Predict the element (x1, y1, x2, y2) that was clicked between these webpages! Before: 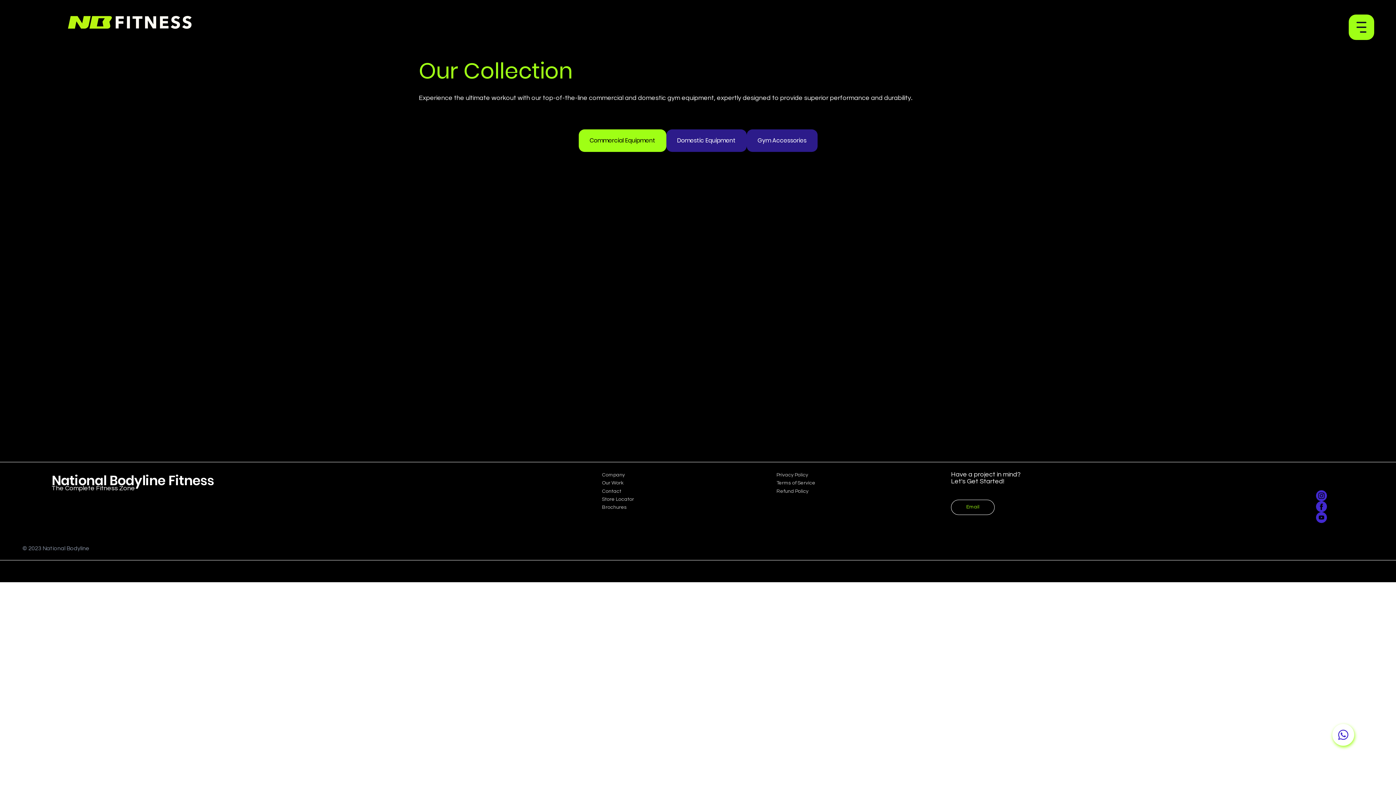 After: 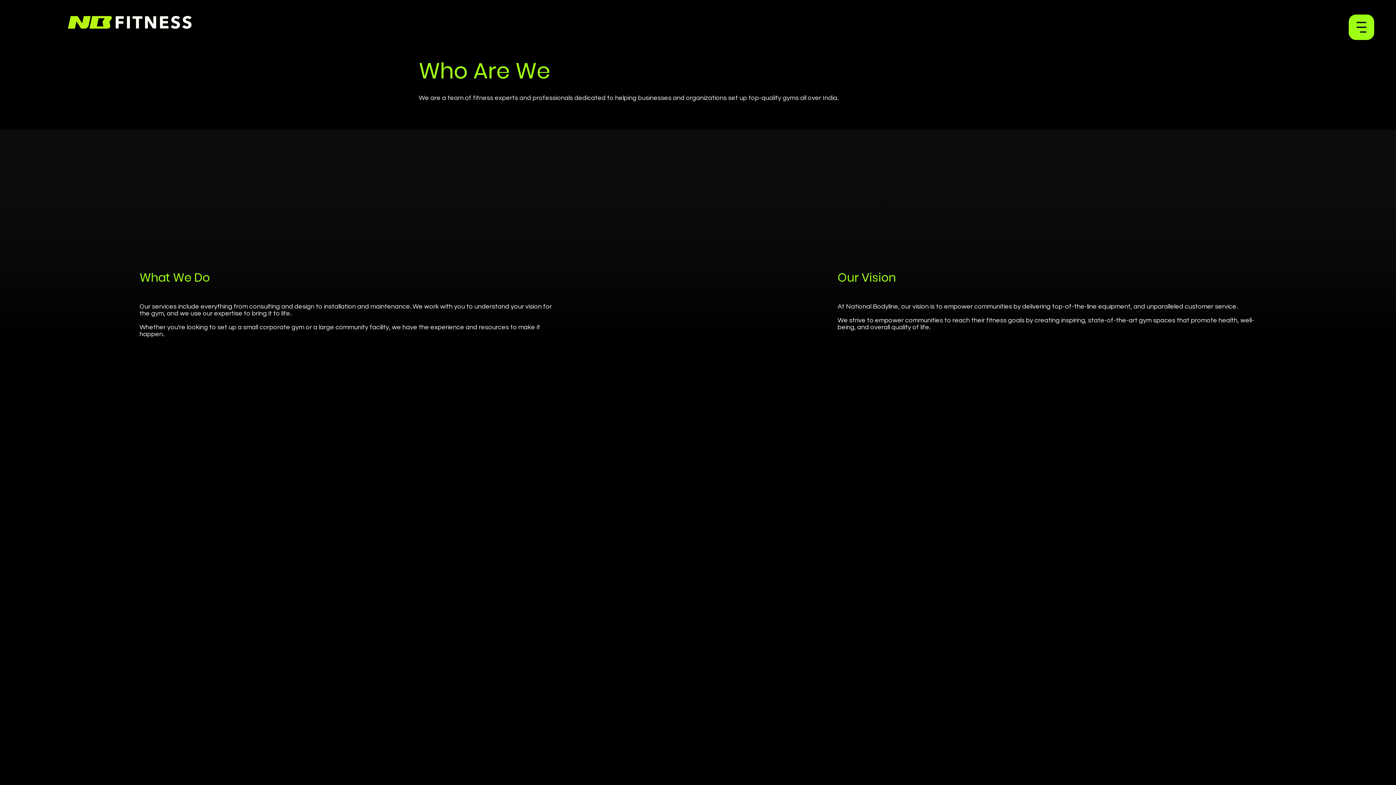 Action: bbox: (602, 471, 625, 479) label: Company